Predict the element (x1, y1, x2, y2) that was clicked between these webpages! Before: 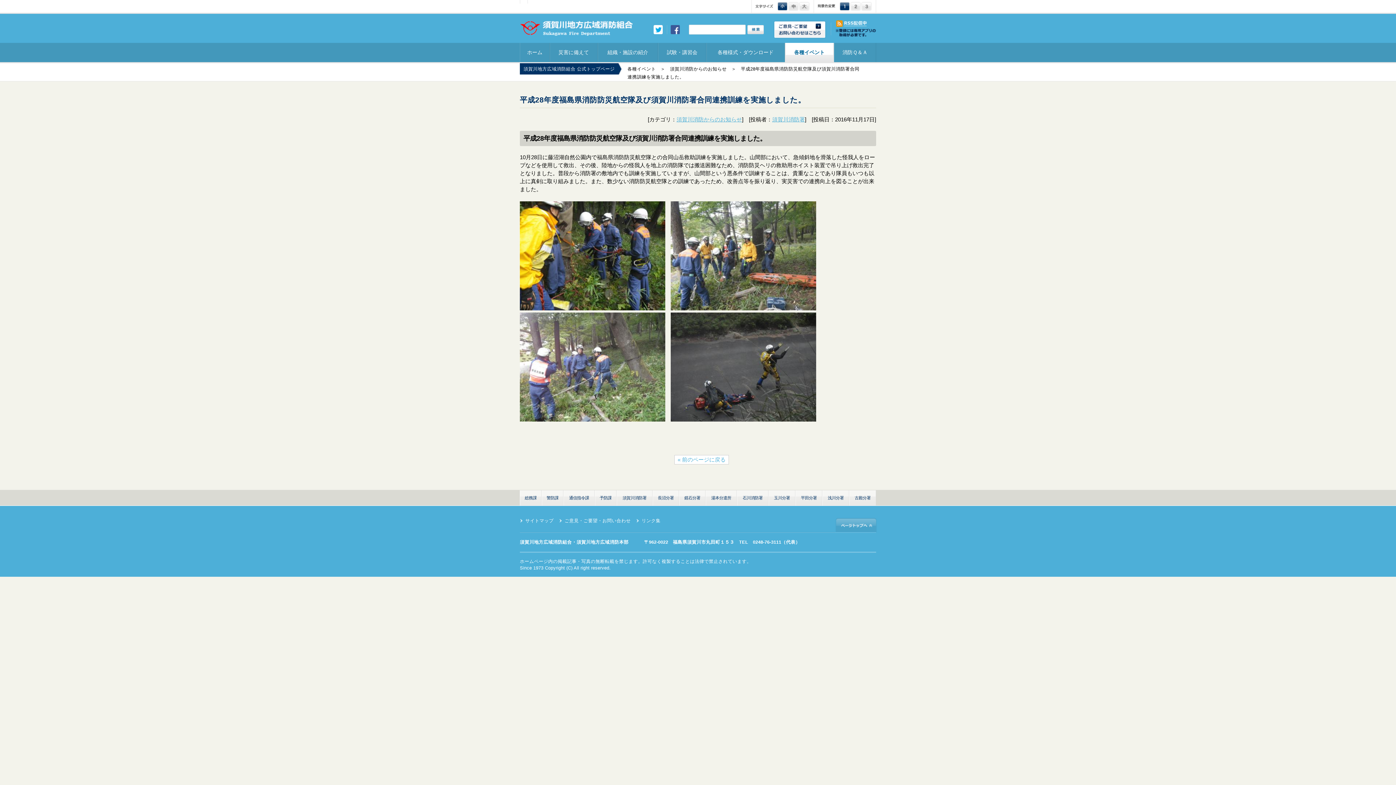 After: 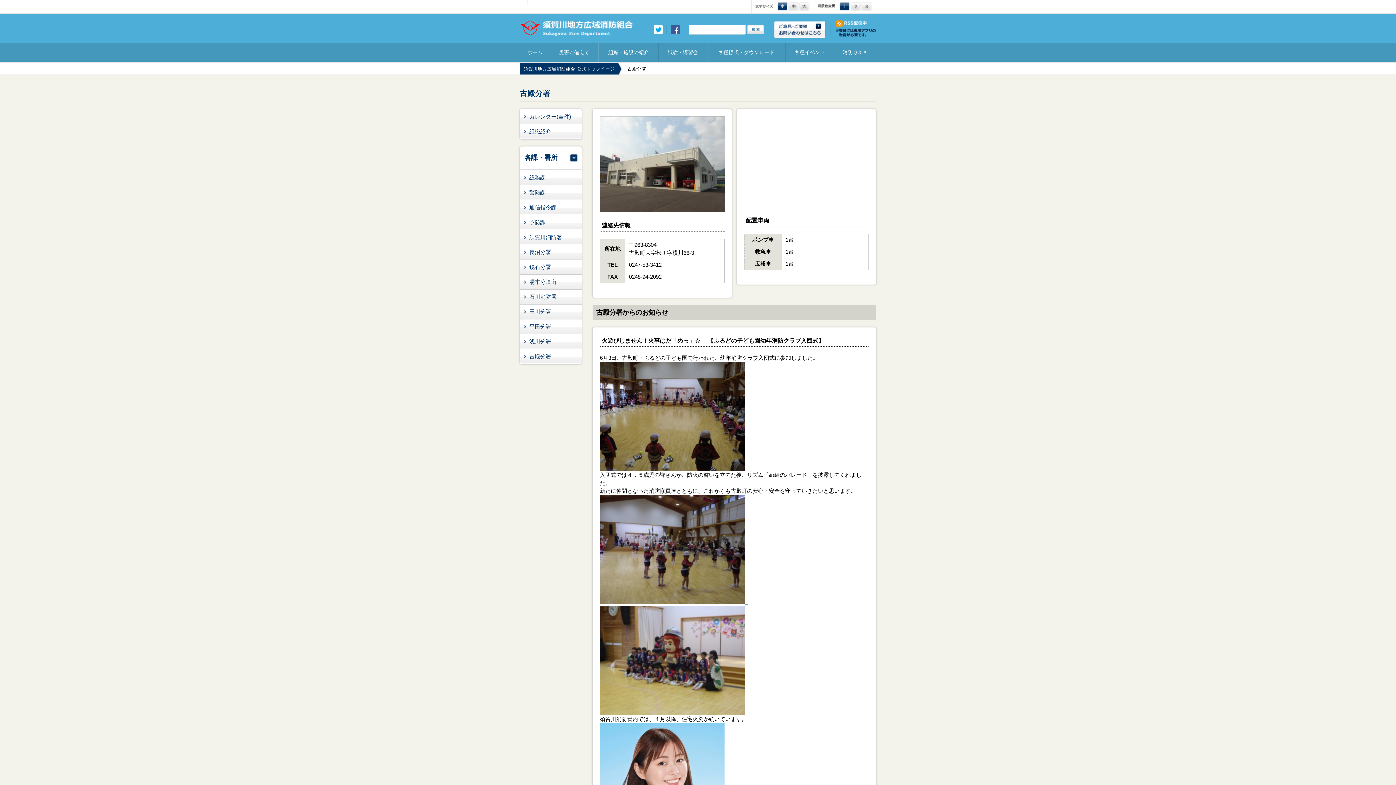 Action: bbox: (849, 490, 876, 505) label: 古殿分署